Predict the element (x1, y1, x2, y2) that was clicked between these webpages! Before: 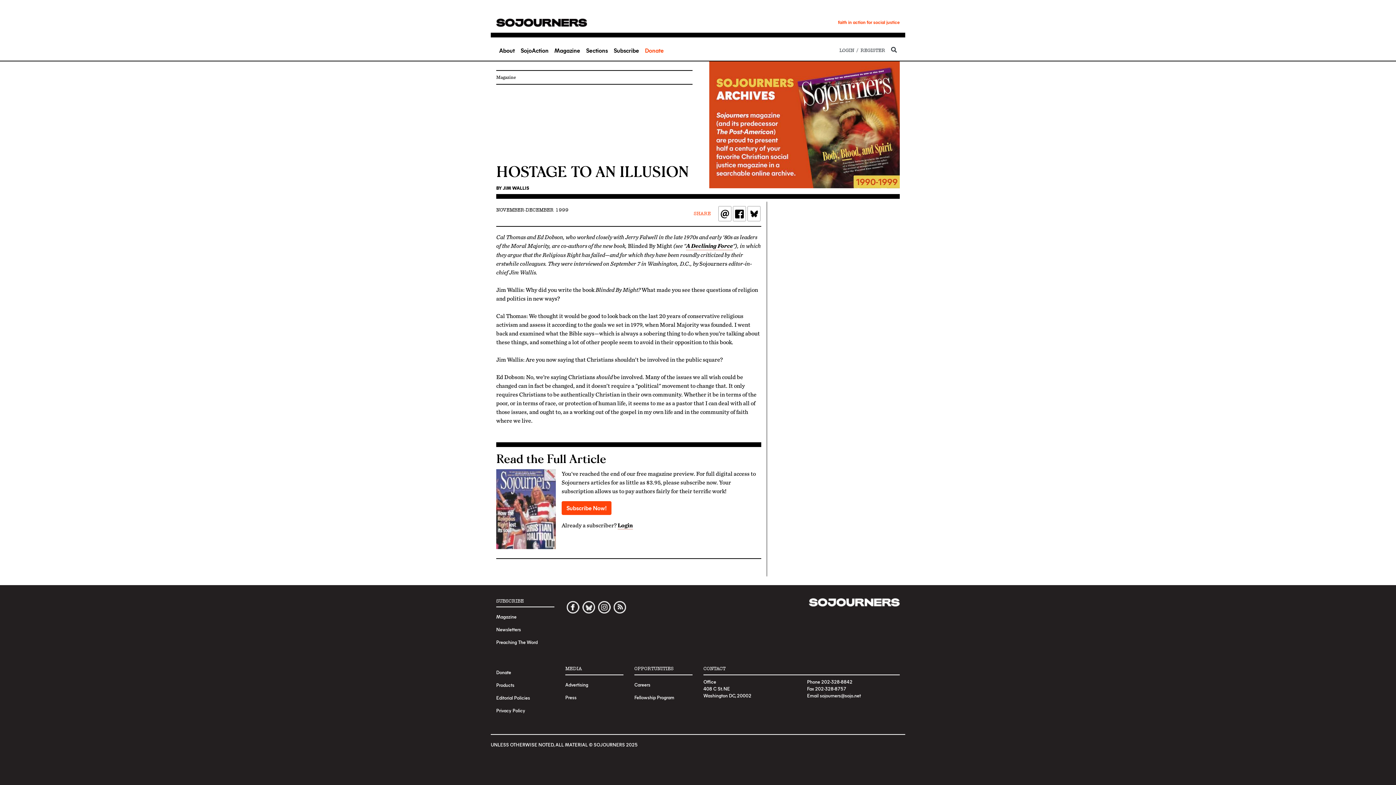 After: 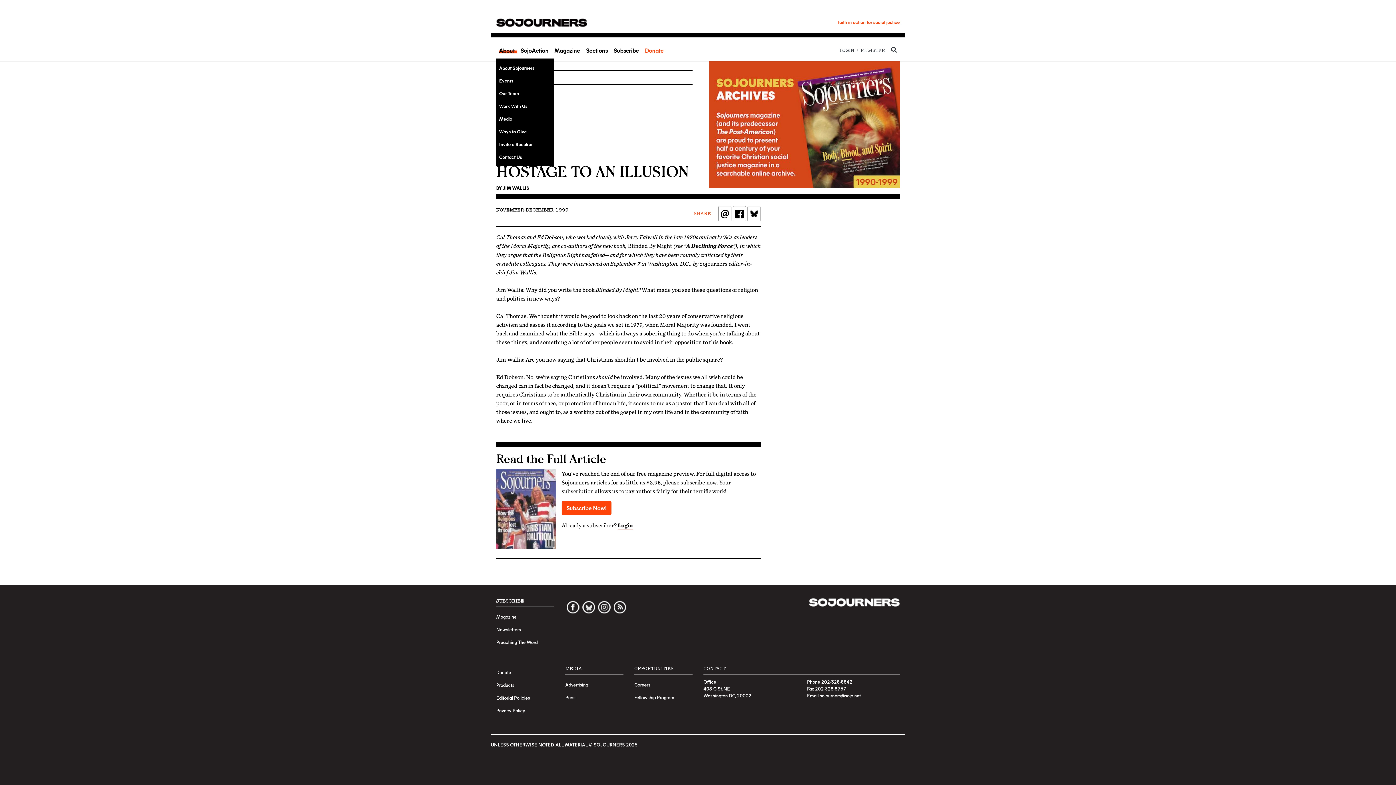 Action: label: About bbox: (496, 43, 517, 57)